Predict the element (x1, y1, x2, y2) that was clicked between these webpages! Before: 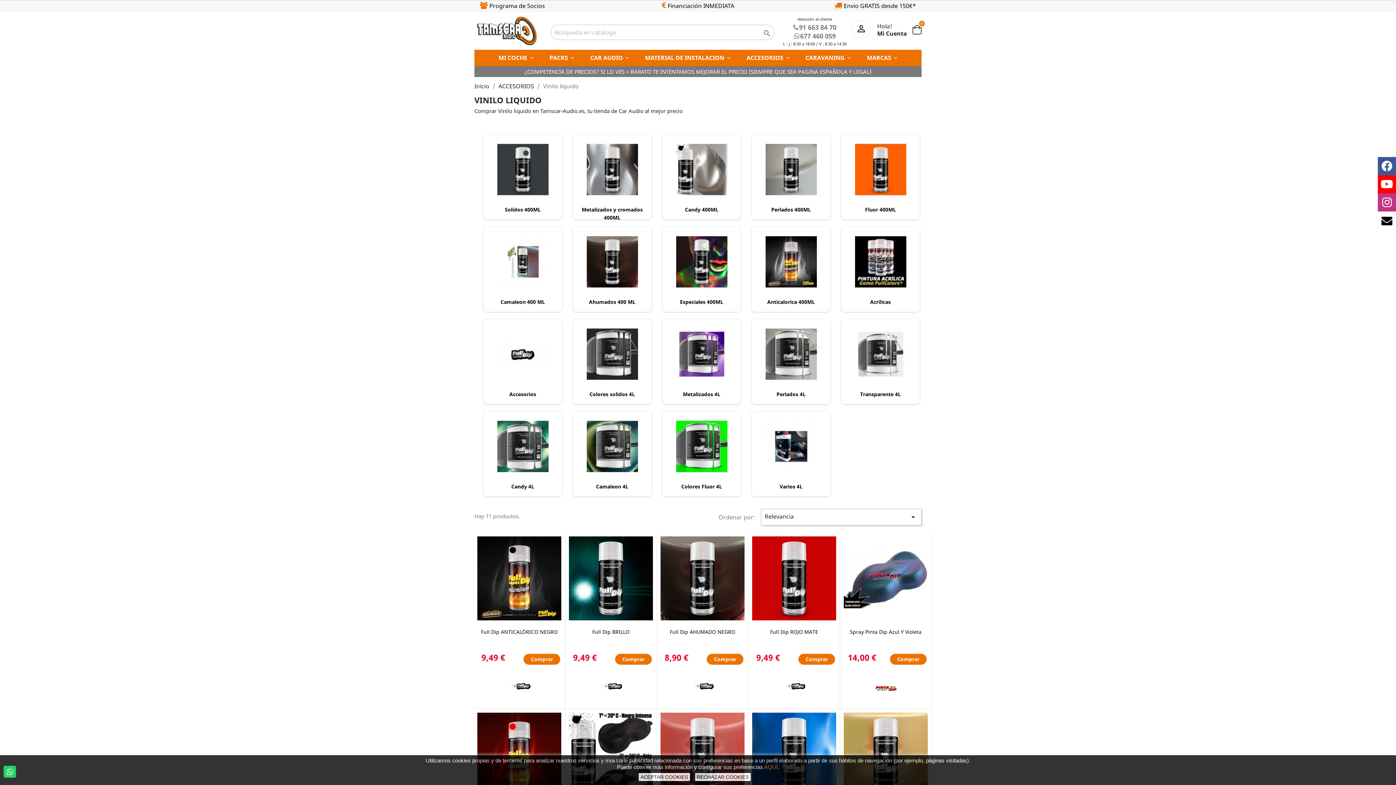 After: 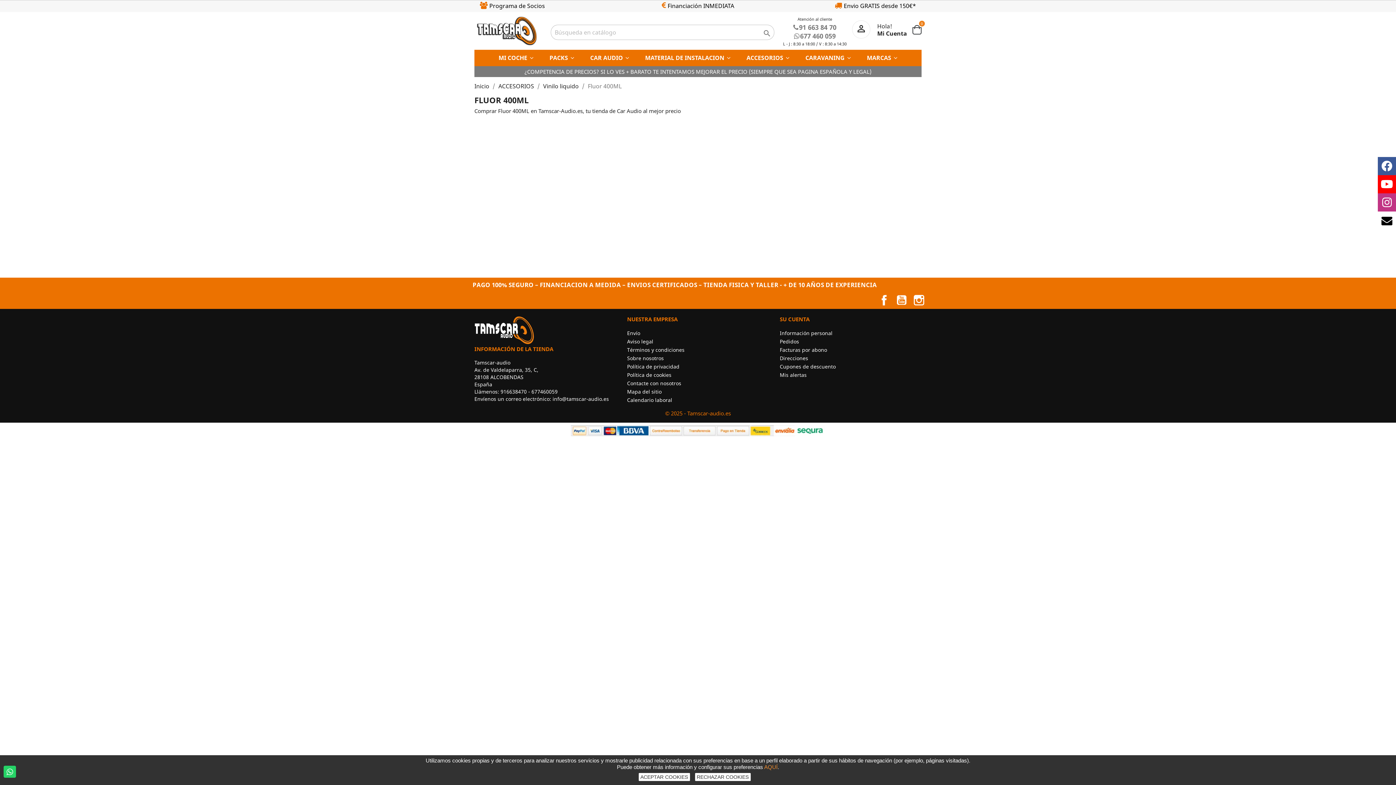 Action: bbox: (865, 206, 896, 213) label: Fluor 400ML